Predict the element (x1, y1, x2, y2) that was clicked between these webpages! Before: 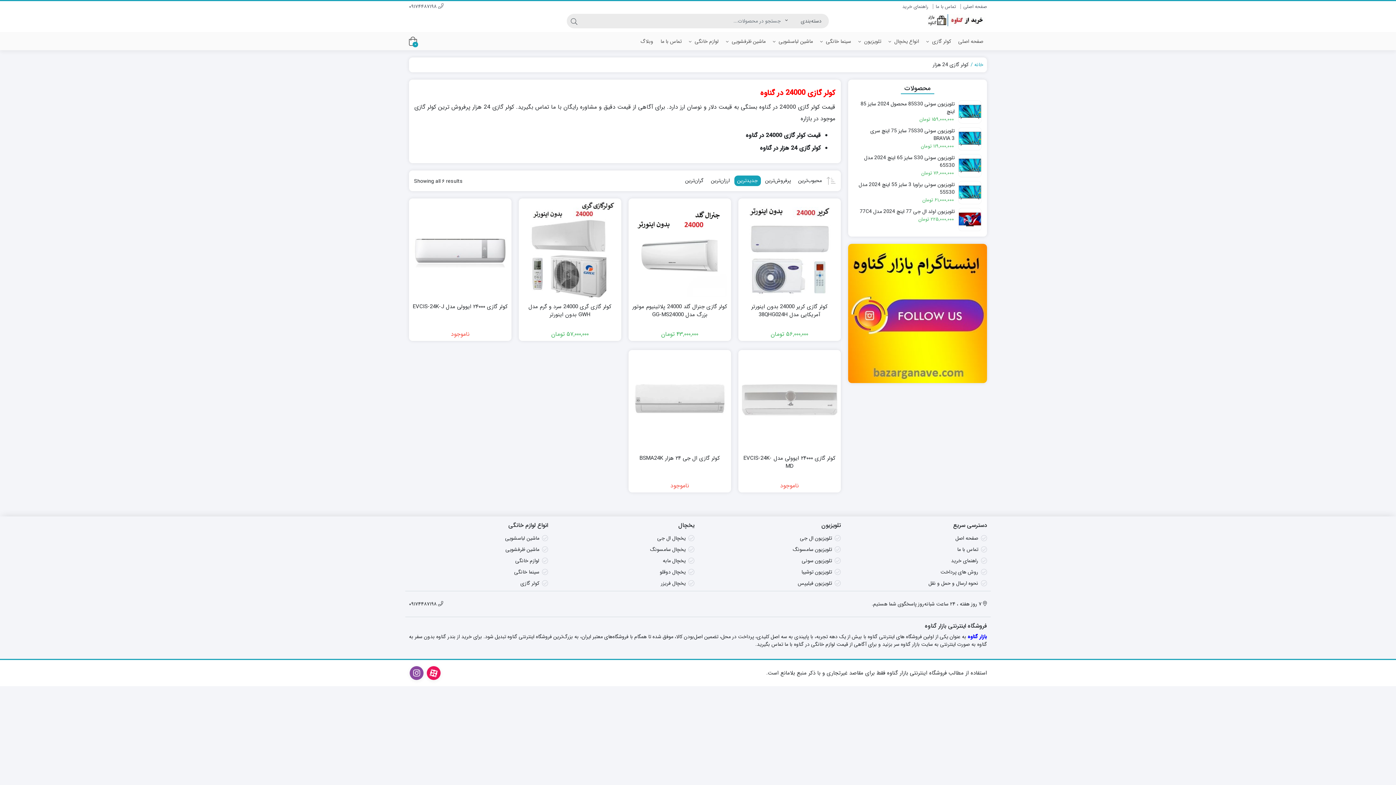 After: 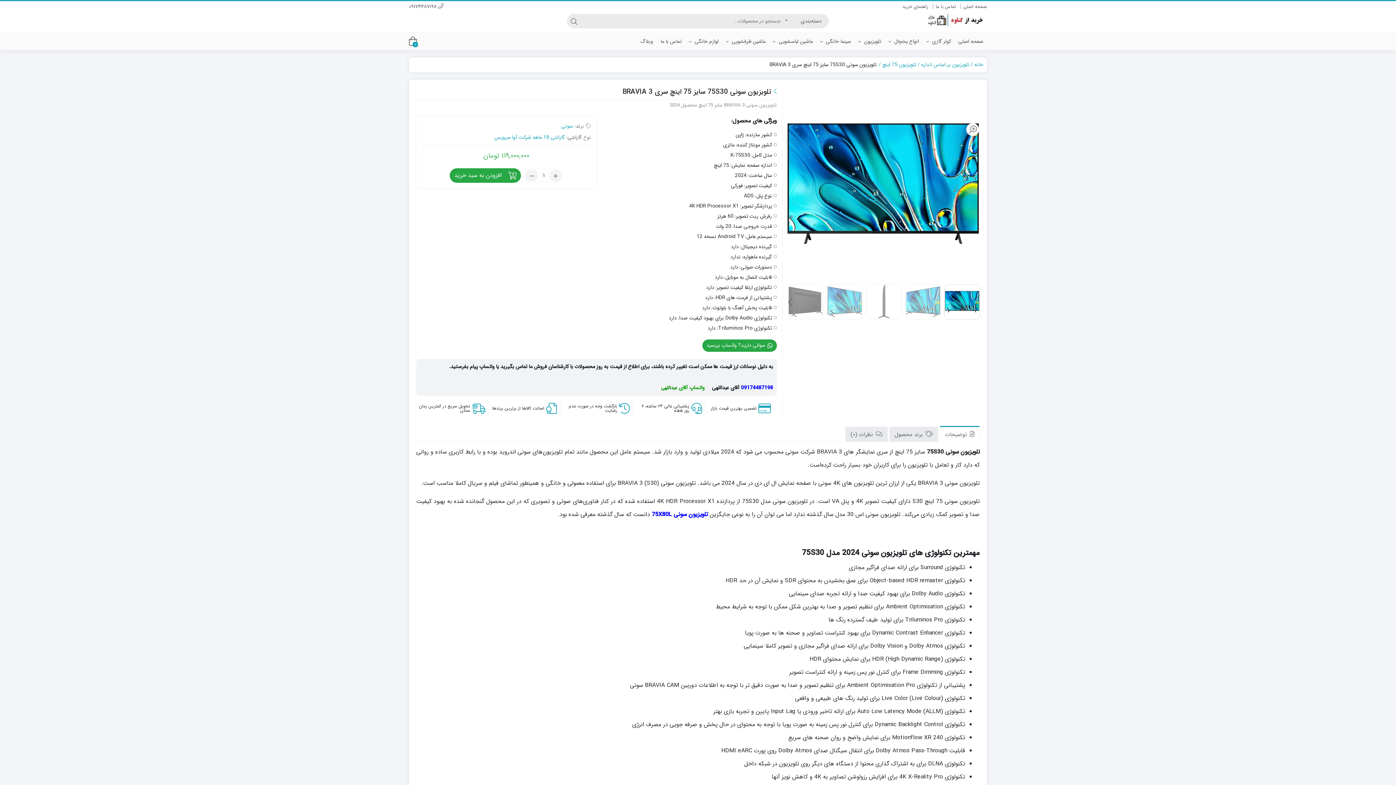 Action: label: تلویزیون سونی 75S30 سایز 75 اینچ سری BRAVIA 3
119,000,000 تومان bbox: (853, 127, 981, 149)